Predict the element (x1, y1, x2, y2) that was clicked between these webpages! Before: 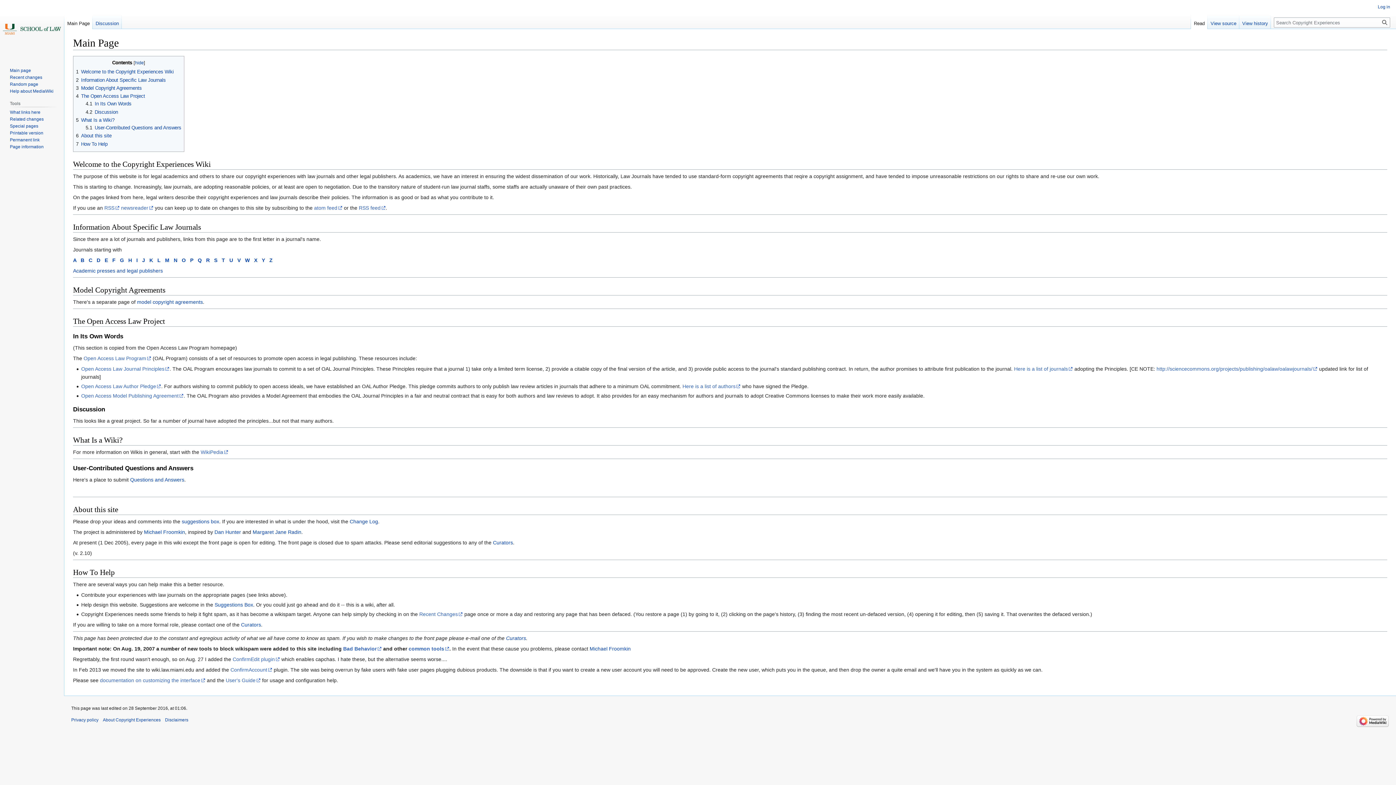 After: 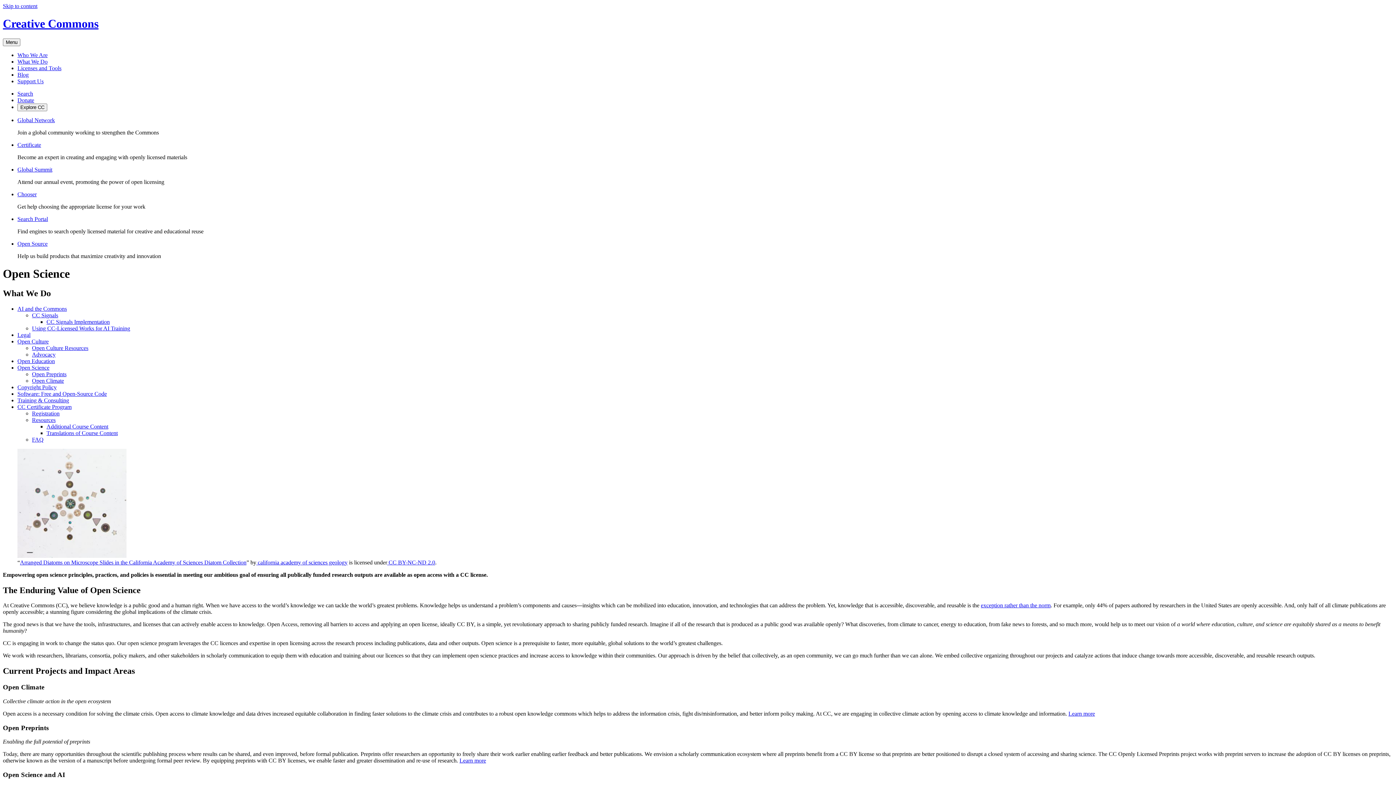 Action: label: Open Access Law Journal Principles bbox: (81, 366, 169, 372)